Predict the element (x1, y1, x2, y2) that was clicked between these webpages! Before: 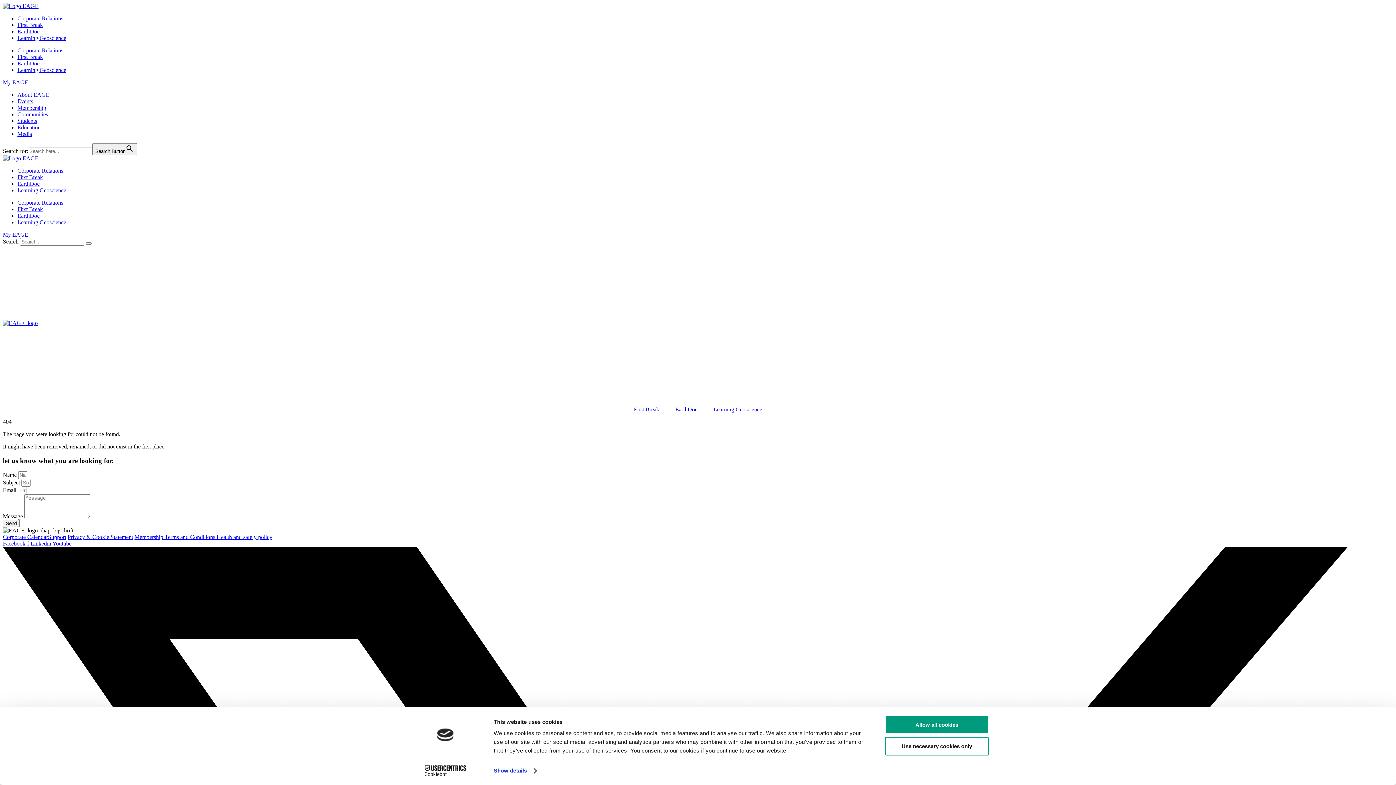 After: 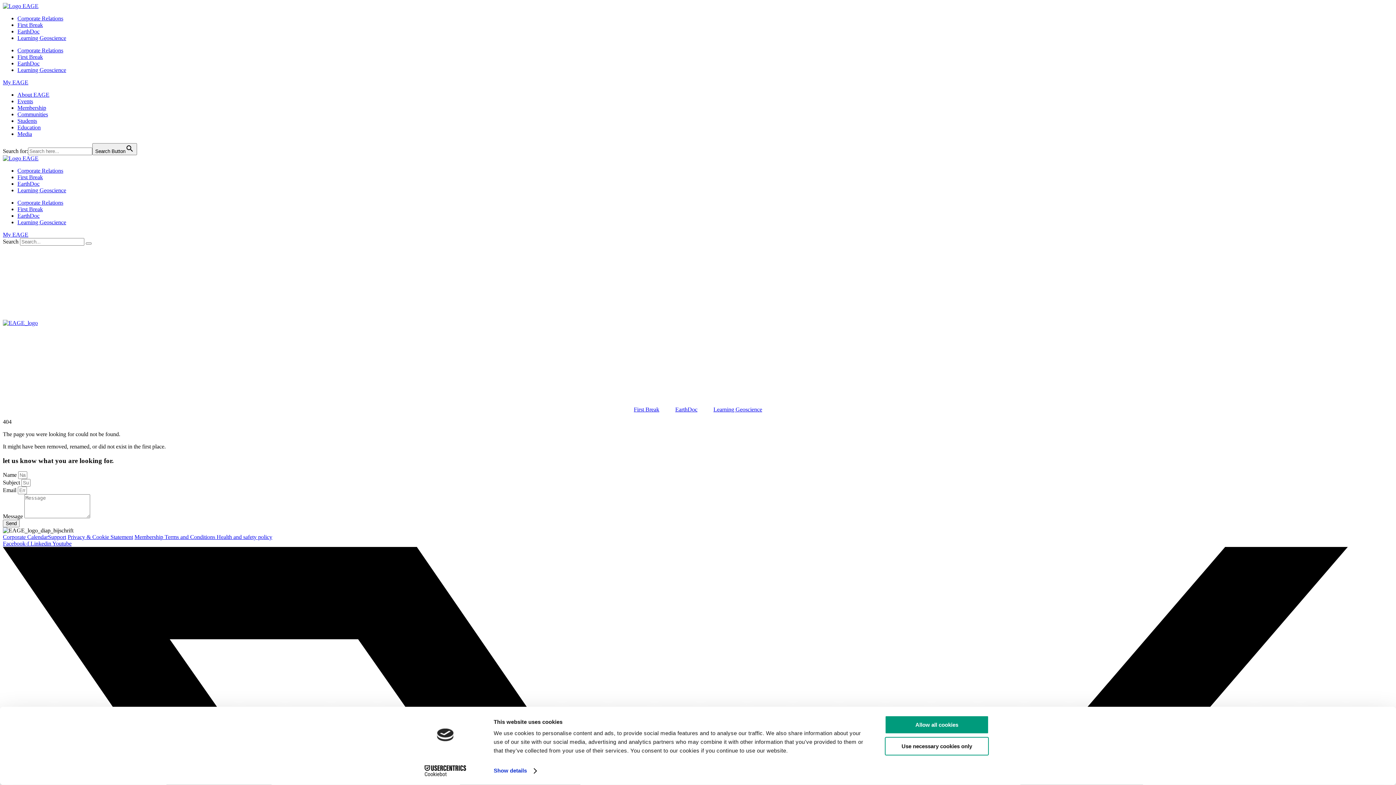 Action: bbox: (17, 91, 49, 97) label: About EAGE